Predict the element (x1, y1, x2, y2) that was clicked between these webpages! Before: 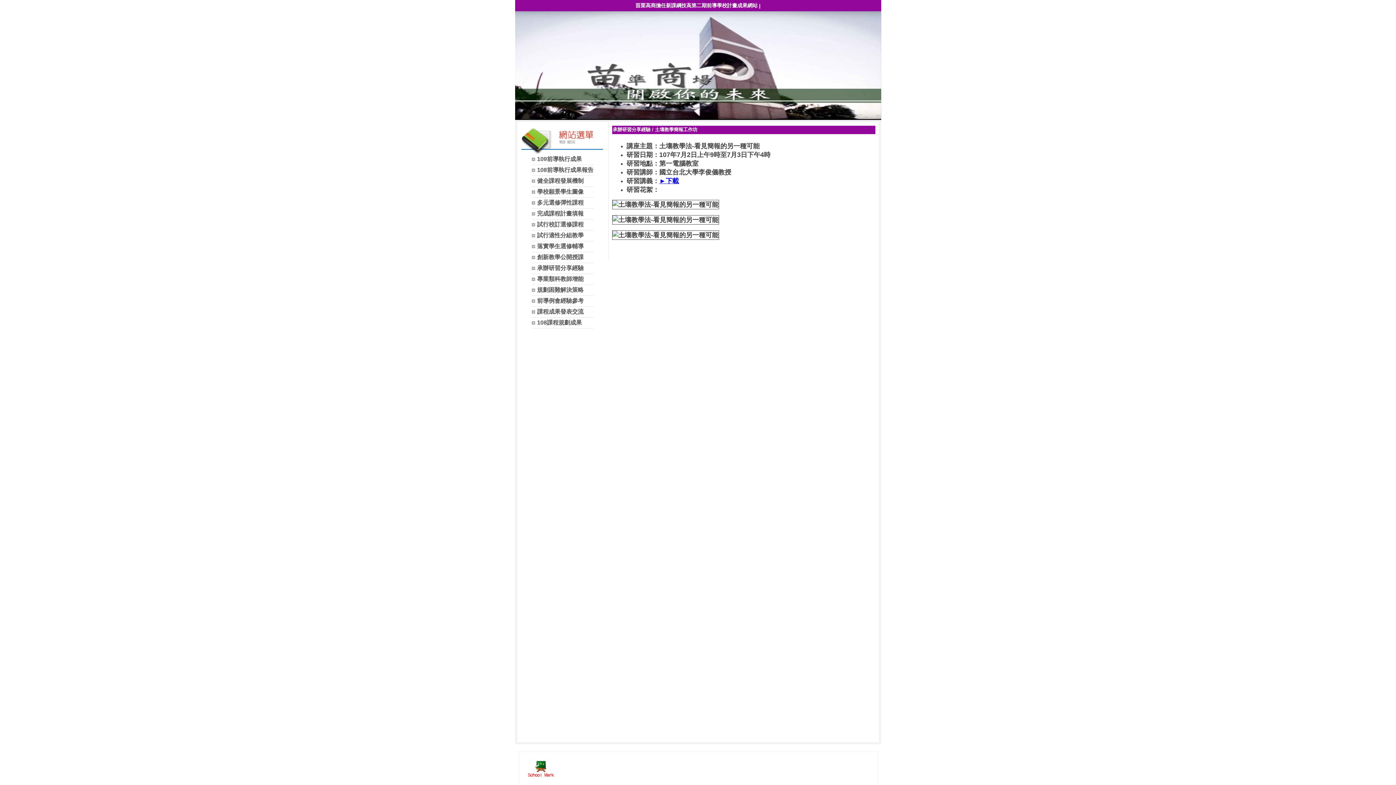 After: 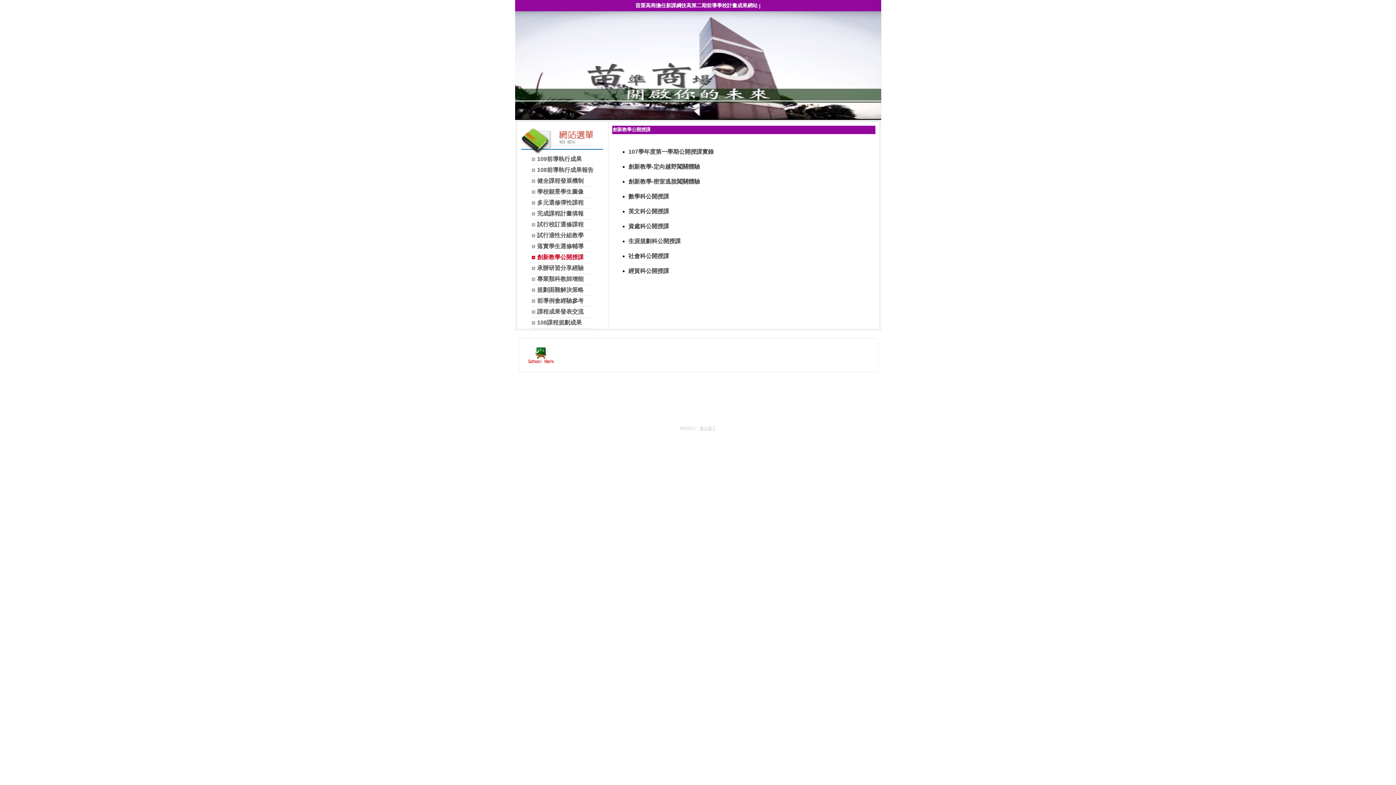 Action: label: 創新教學公開授課 bbox: (531, 253, 593, 261)